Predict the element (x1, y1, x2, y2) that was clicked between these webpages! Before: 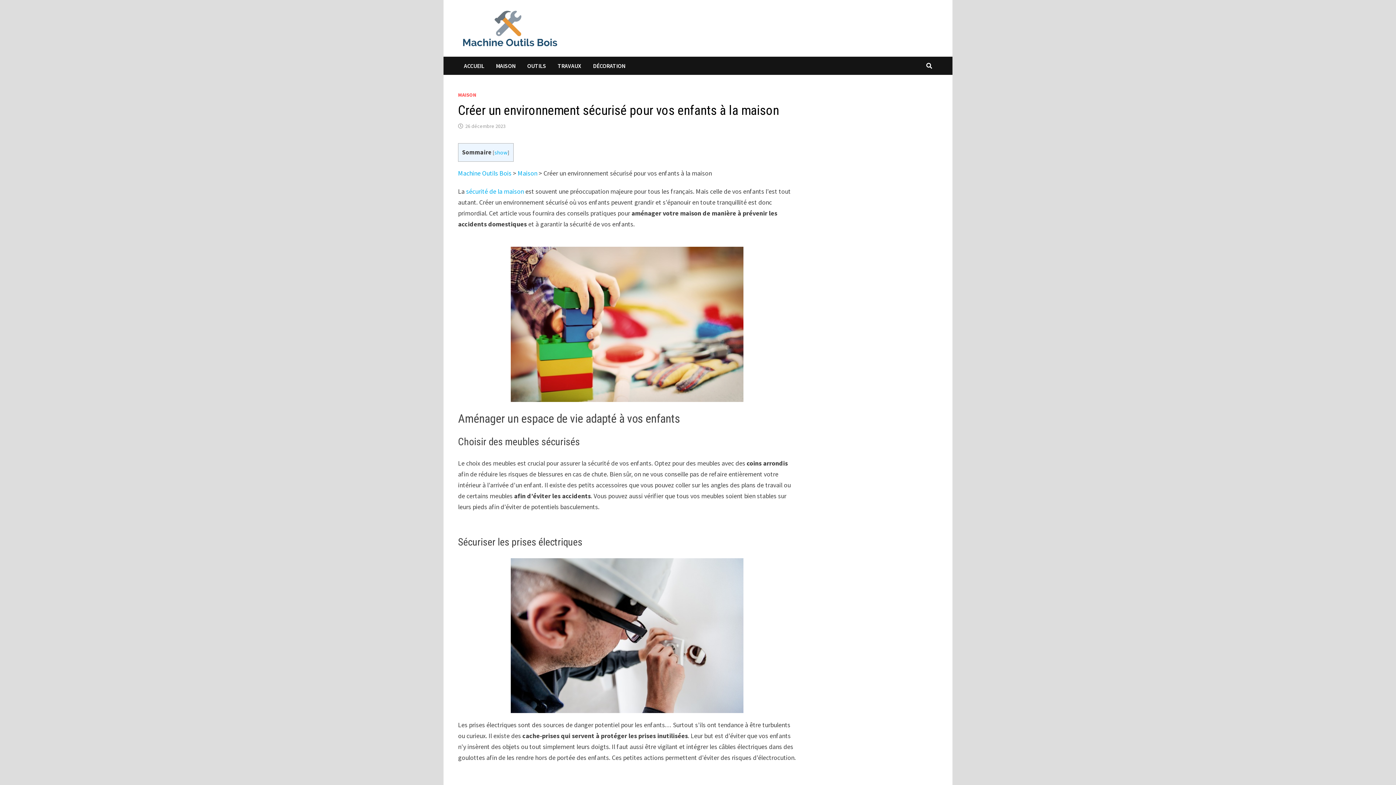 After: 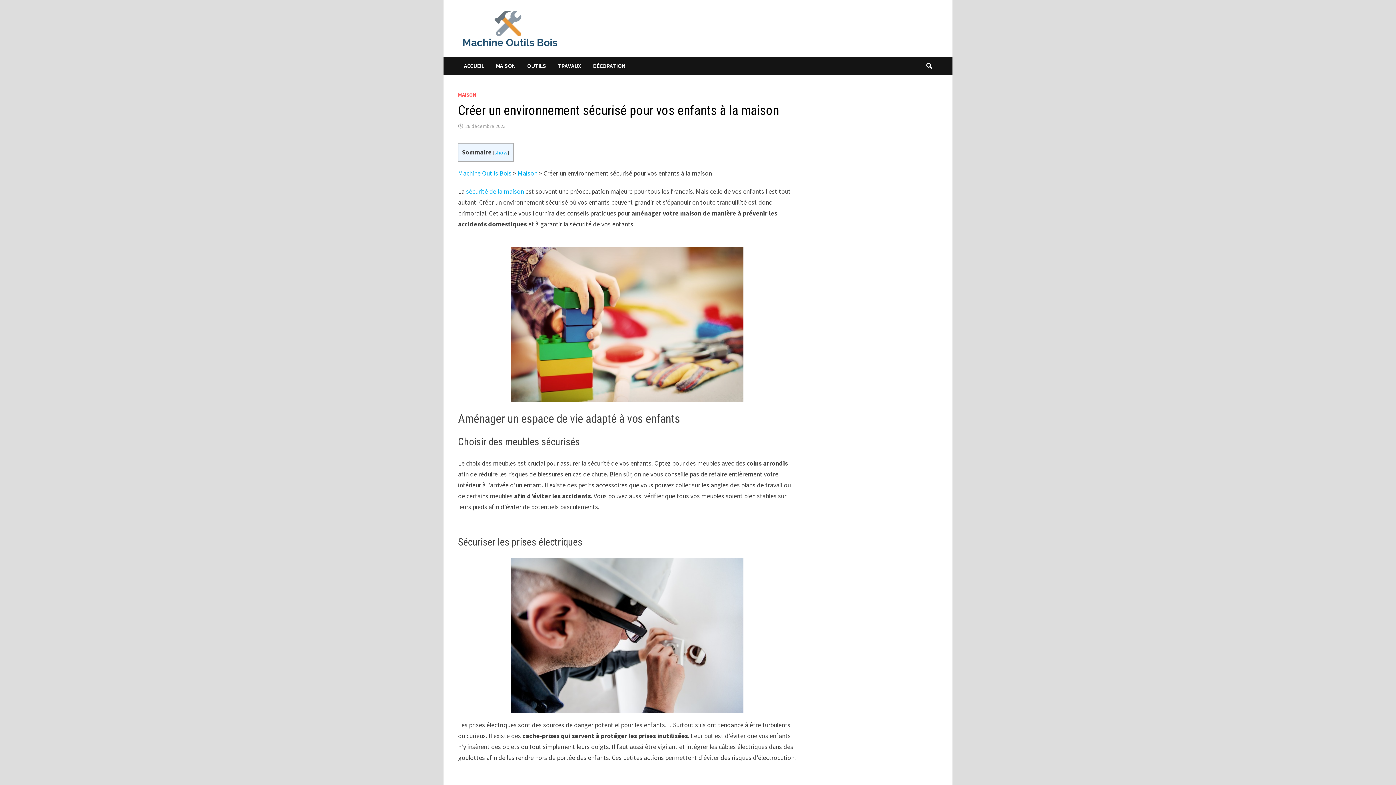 Action: label: 26 décembre 2023 bbox: (465, 122, 505, 129)